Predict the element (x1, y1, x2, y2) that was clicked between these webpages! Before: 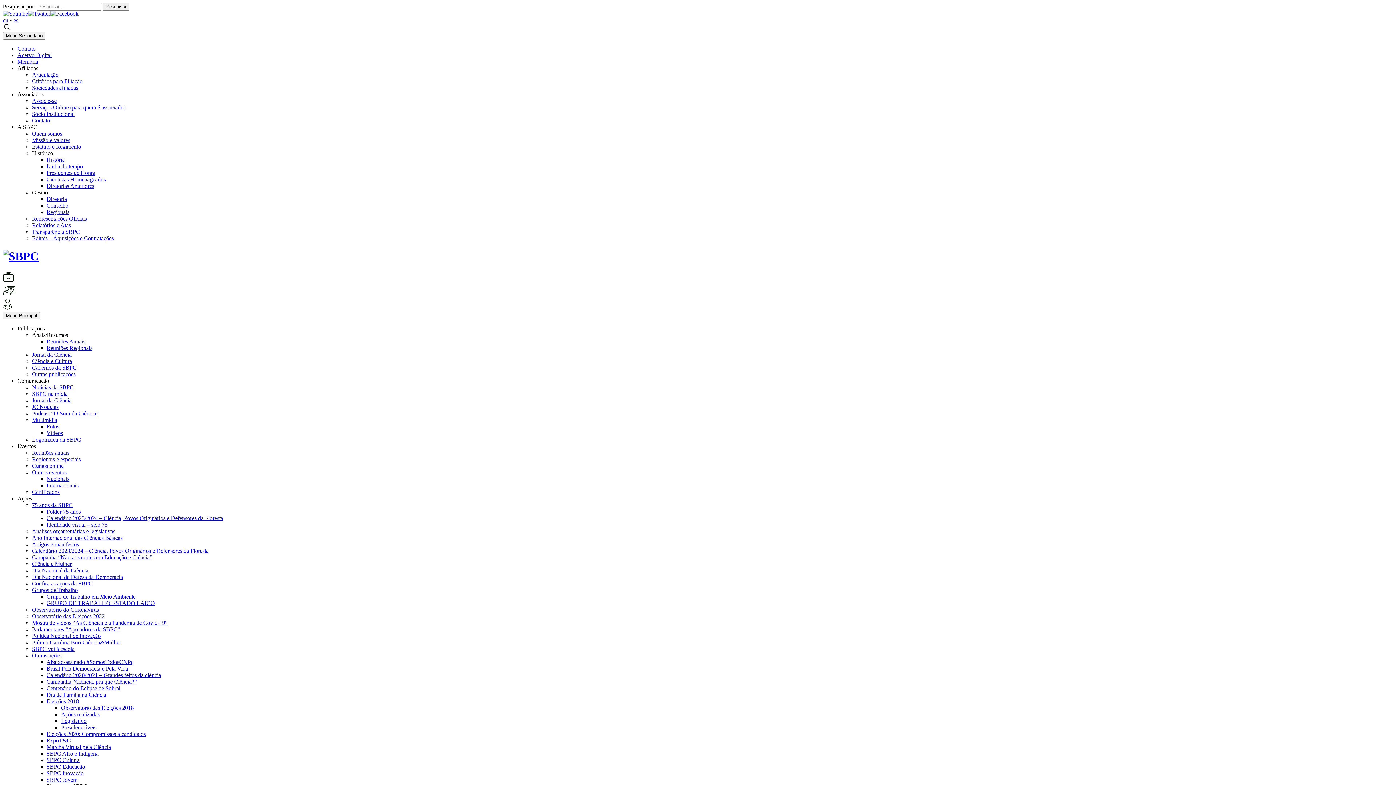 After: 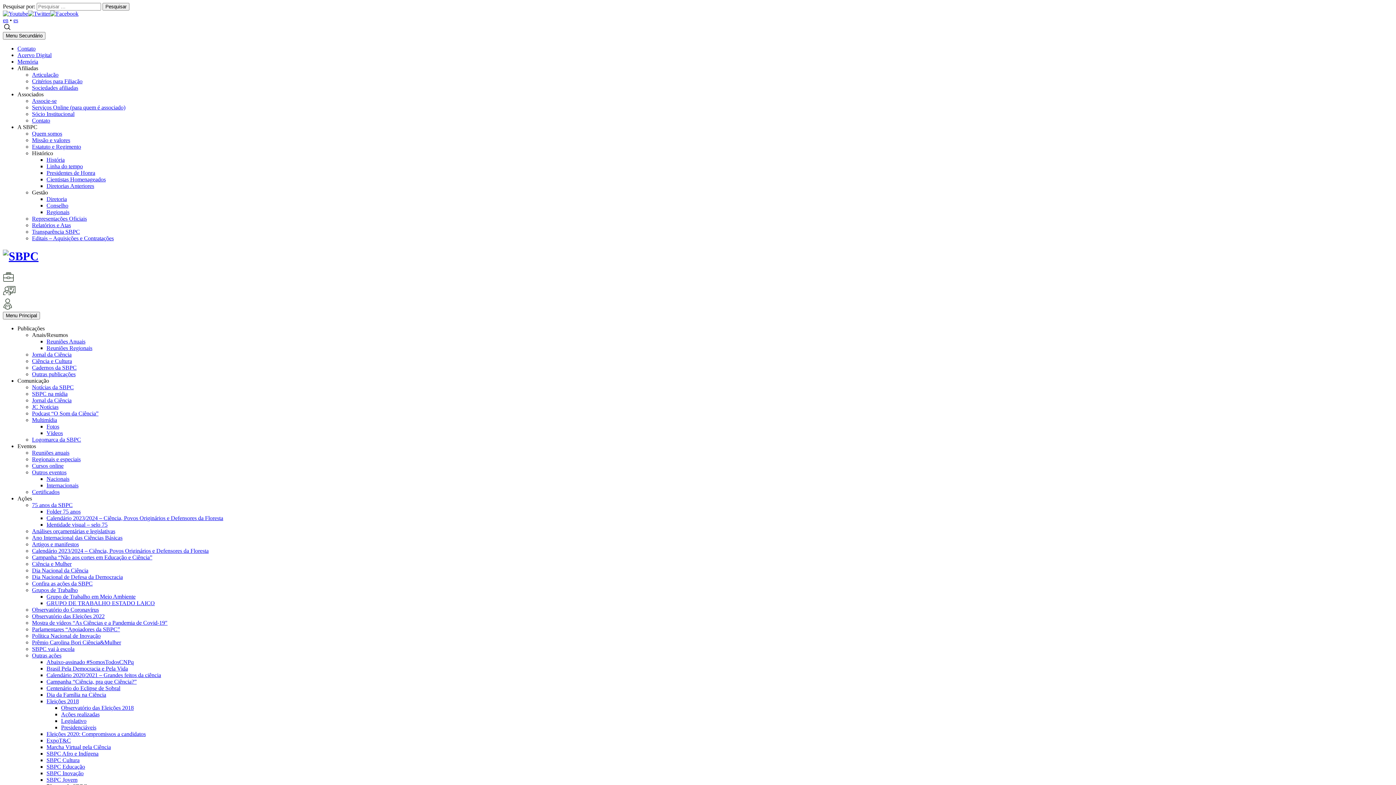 Action: label: Comunicação bbox: (17, 377, 49, 384)